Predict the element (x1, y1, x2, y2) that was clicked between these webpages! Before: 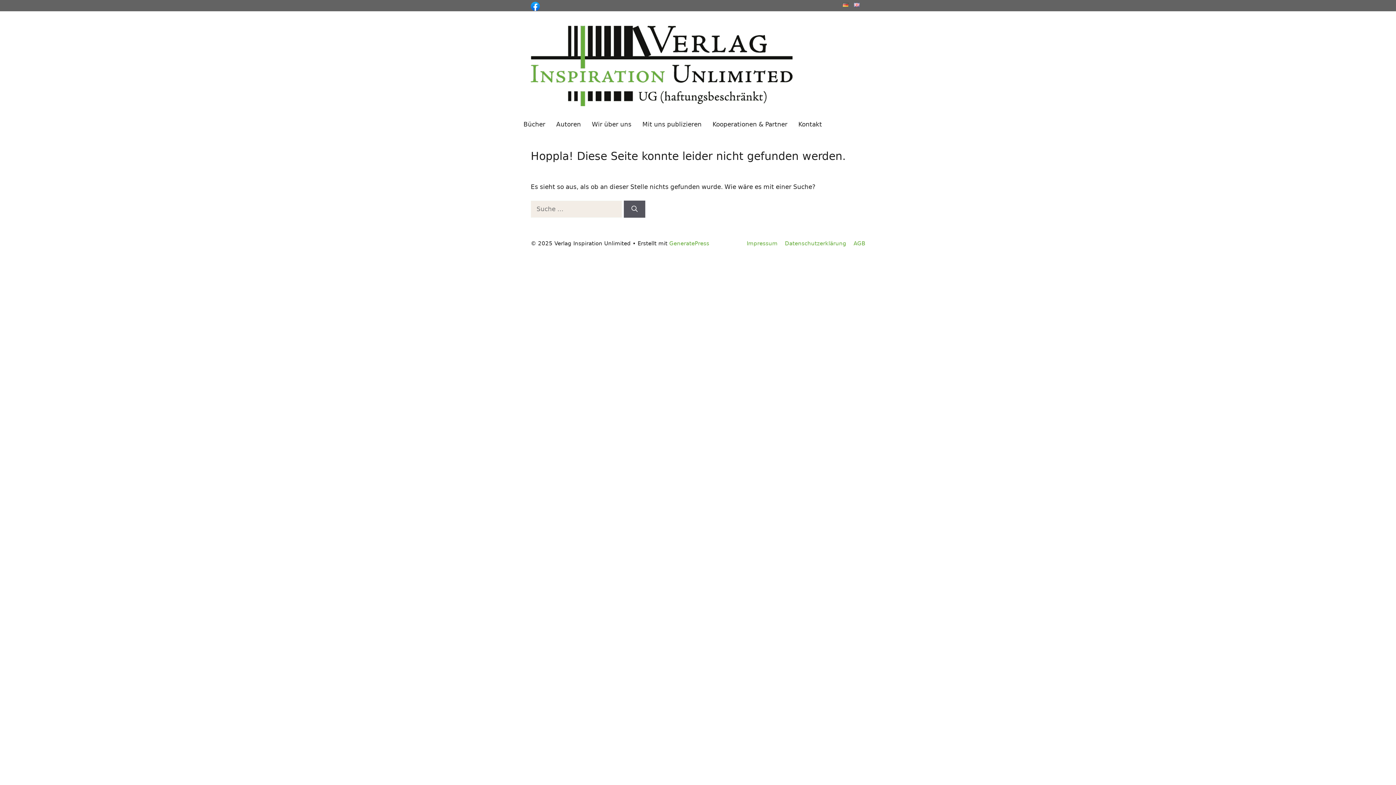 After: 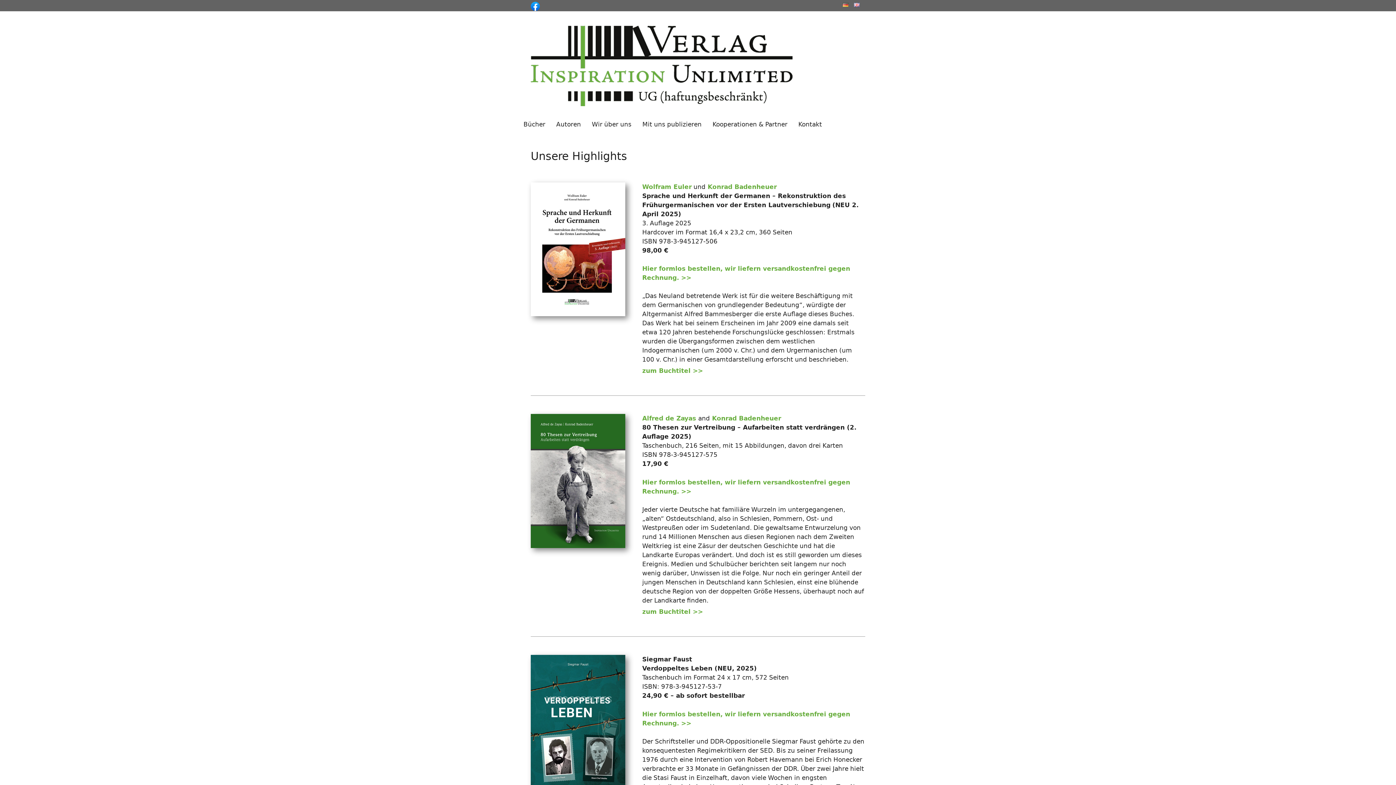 Action: bbox: (530, 61, 792, 68)